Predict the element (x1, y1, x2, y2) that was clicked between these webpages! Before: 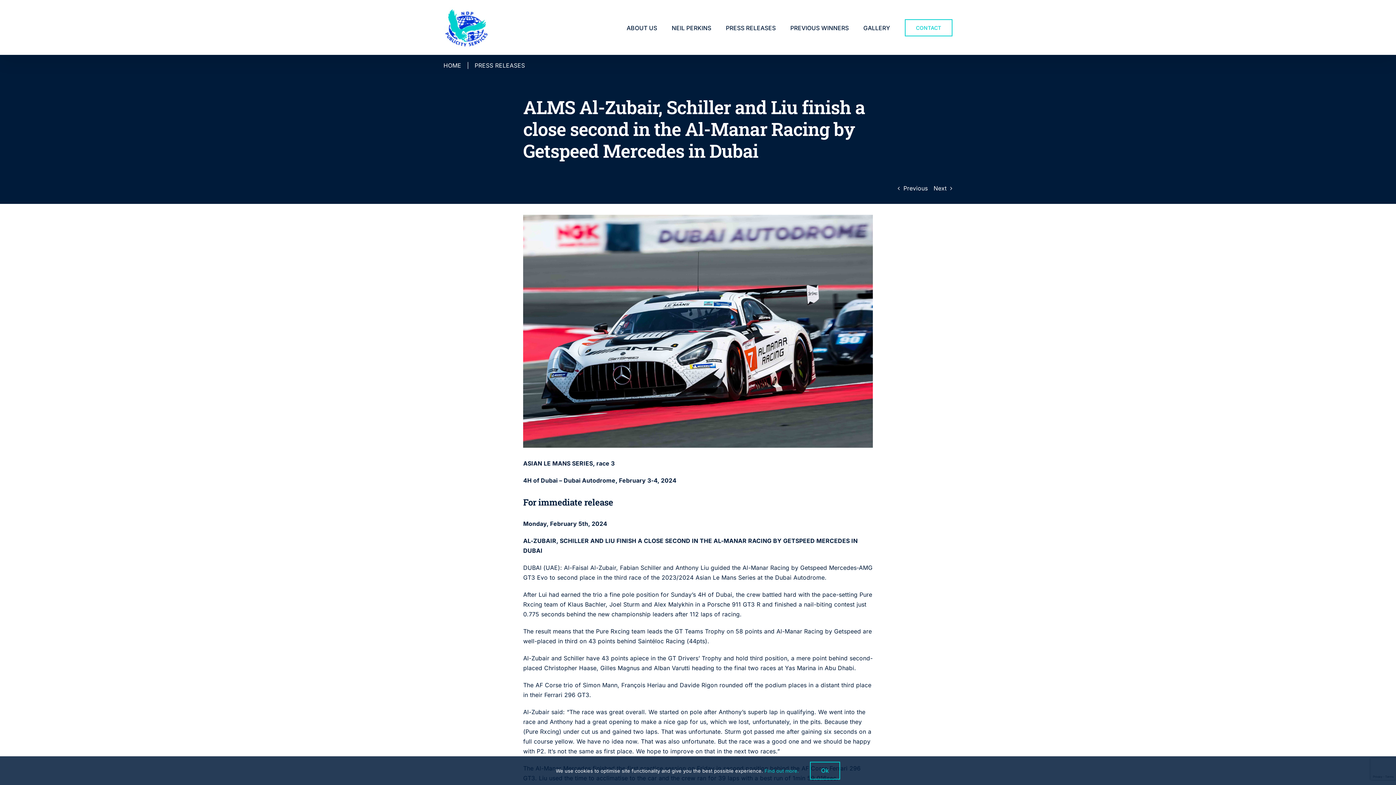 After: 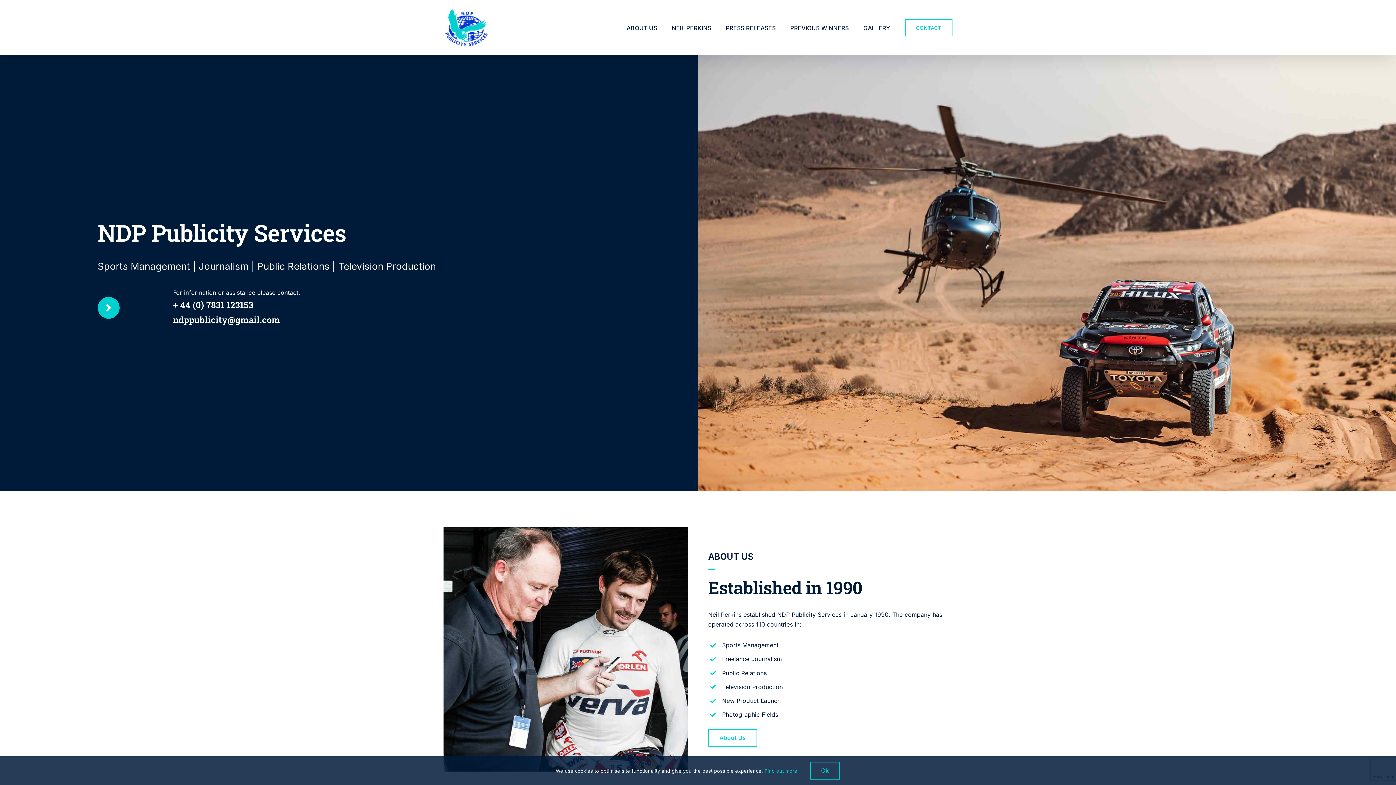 Action: bbox: (443, 7, 489, 48)